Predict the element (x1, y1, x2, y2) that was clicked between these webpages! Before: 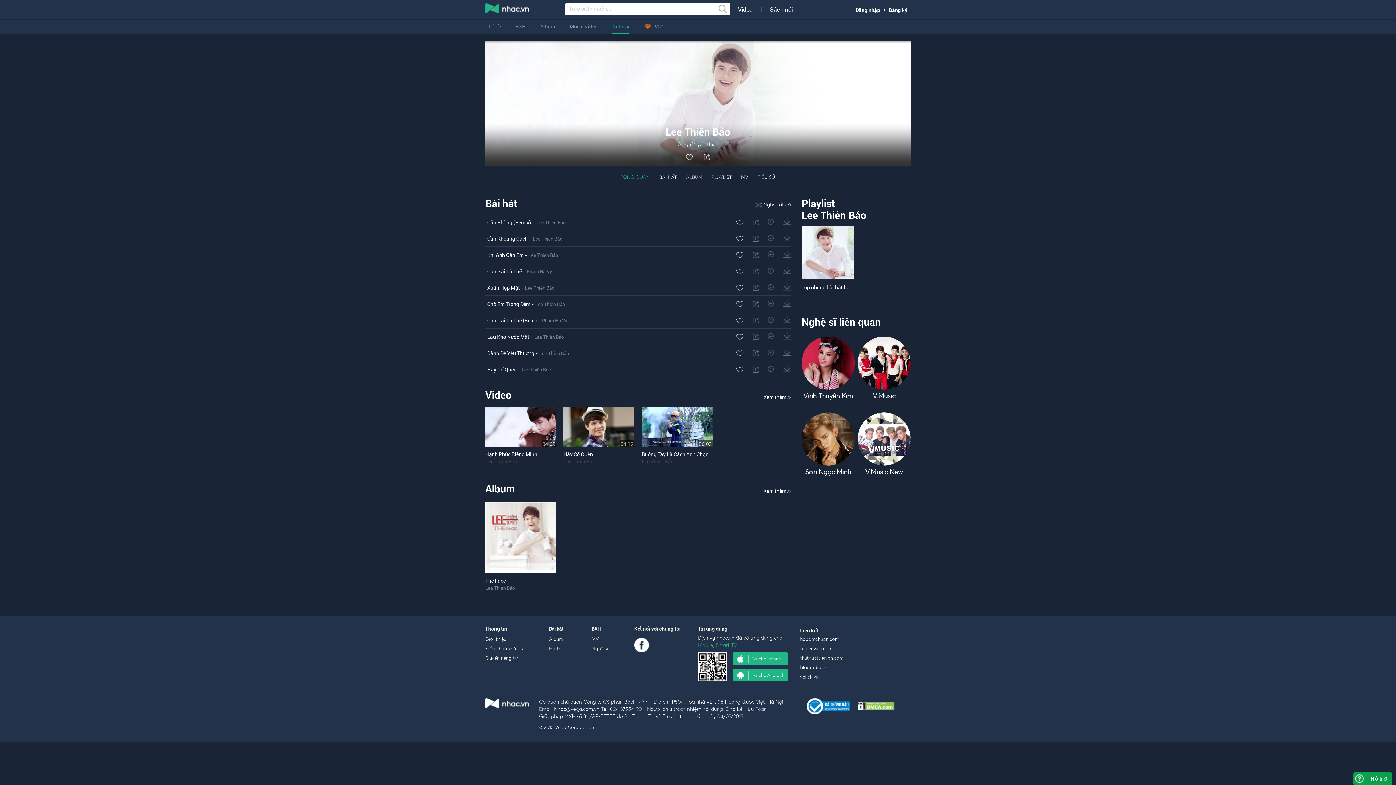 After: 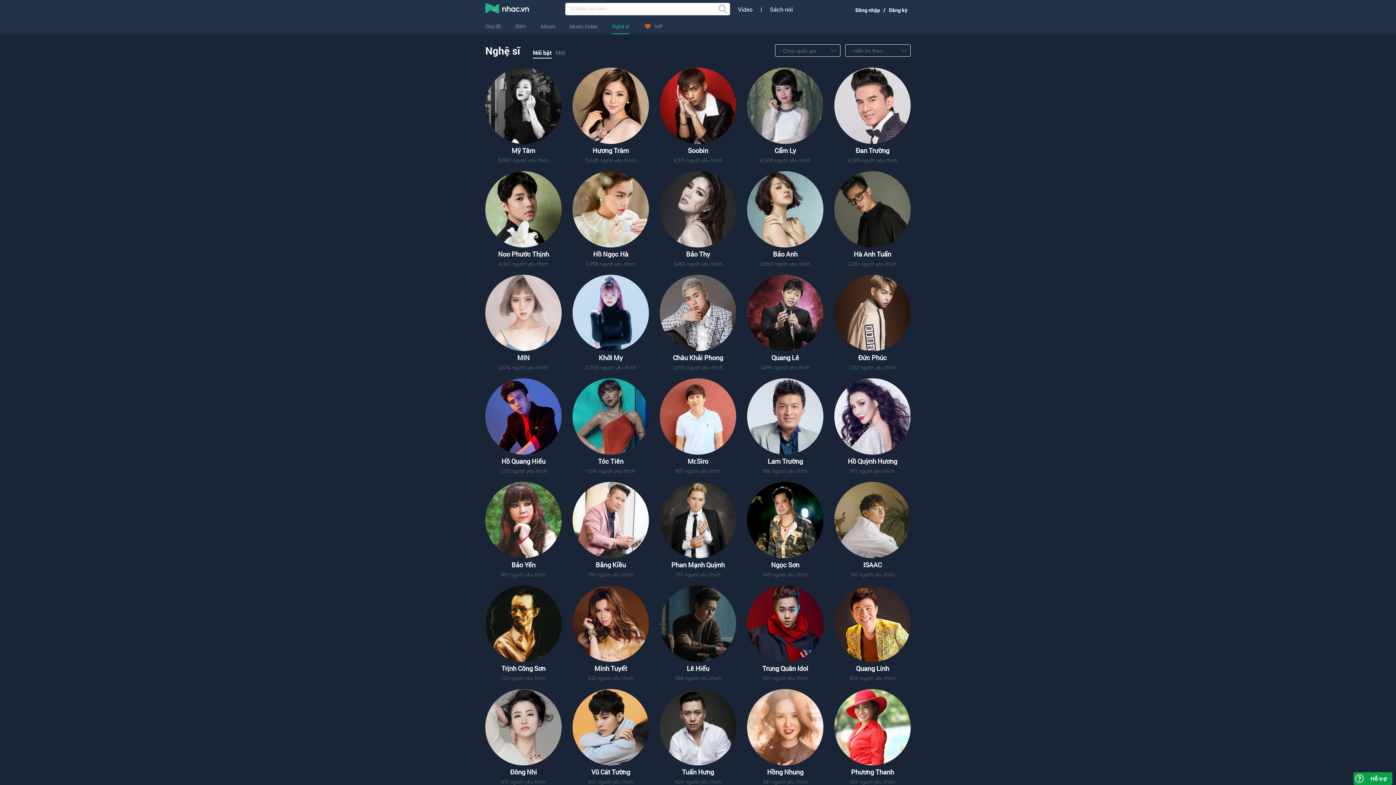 Action: label: Nghệ sĩ bbox: (612, 18, 629, 34)